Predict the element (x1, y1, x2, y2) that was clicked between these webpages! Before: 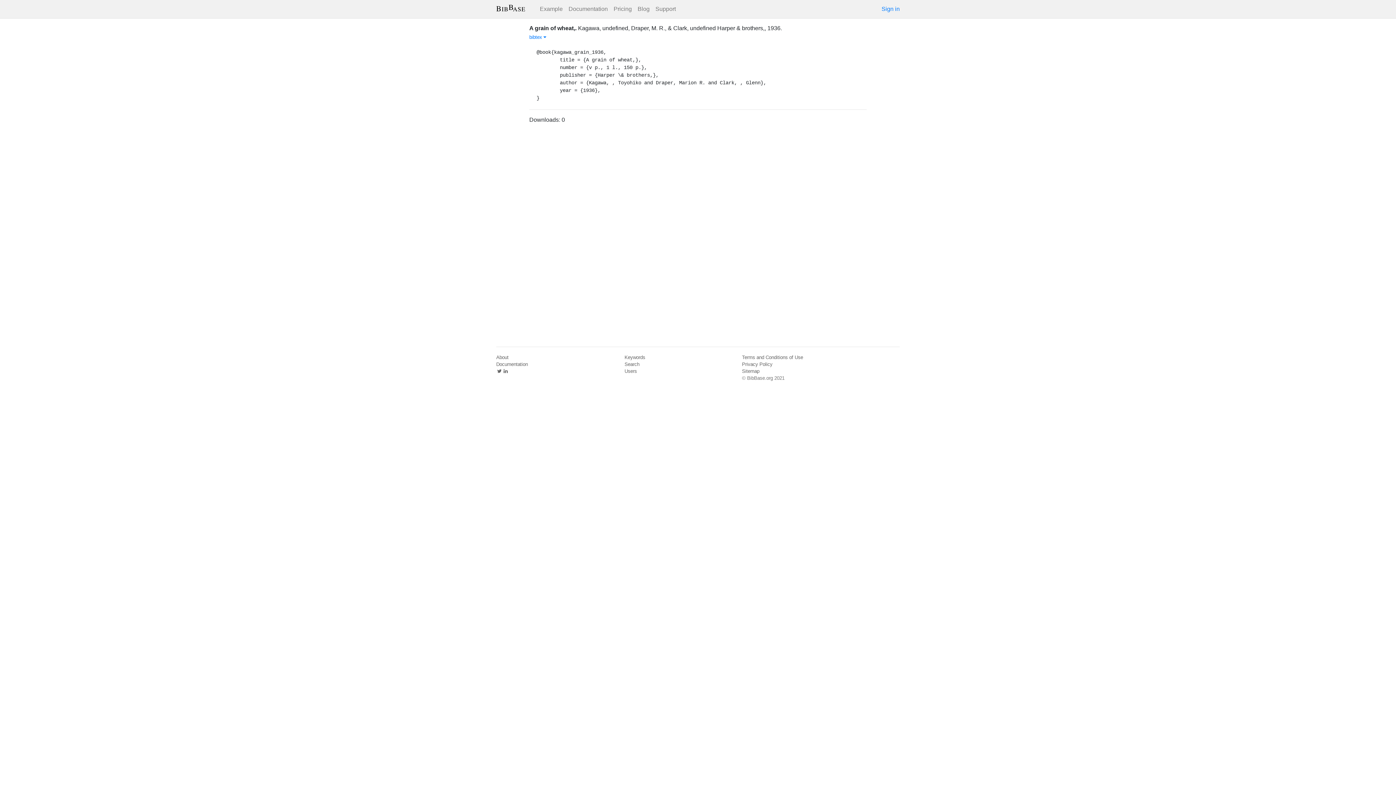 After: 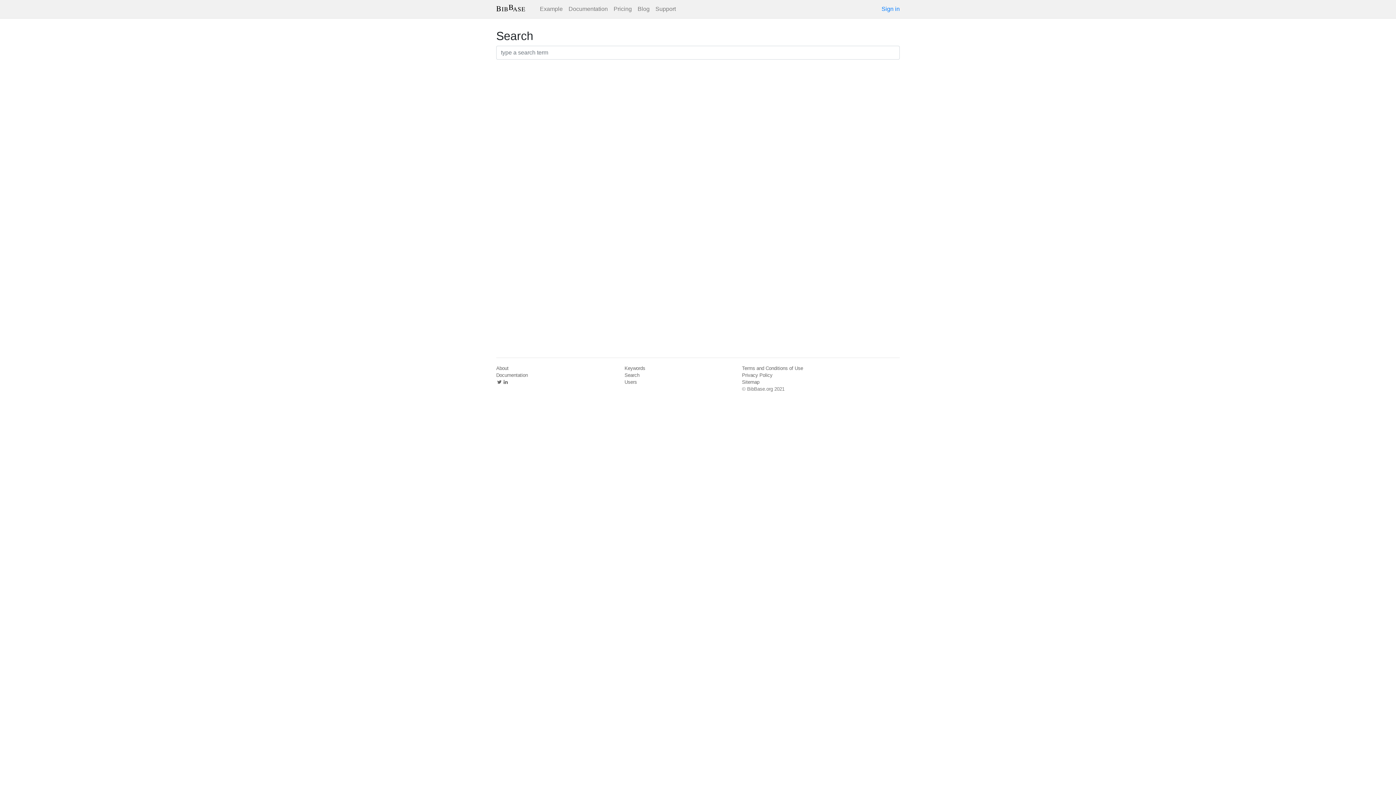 Action: bbox: (624, 361, 639, 367) label: Search